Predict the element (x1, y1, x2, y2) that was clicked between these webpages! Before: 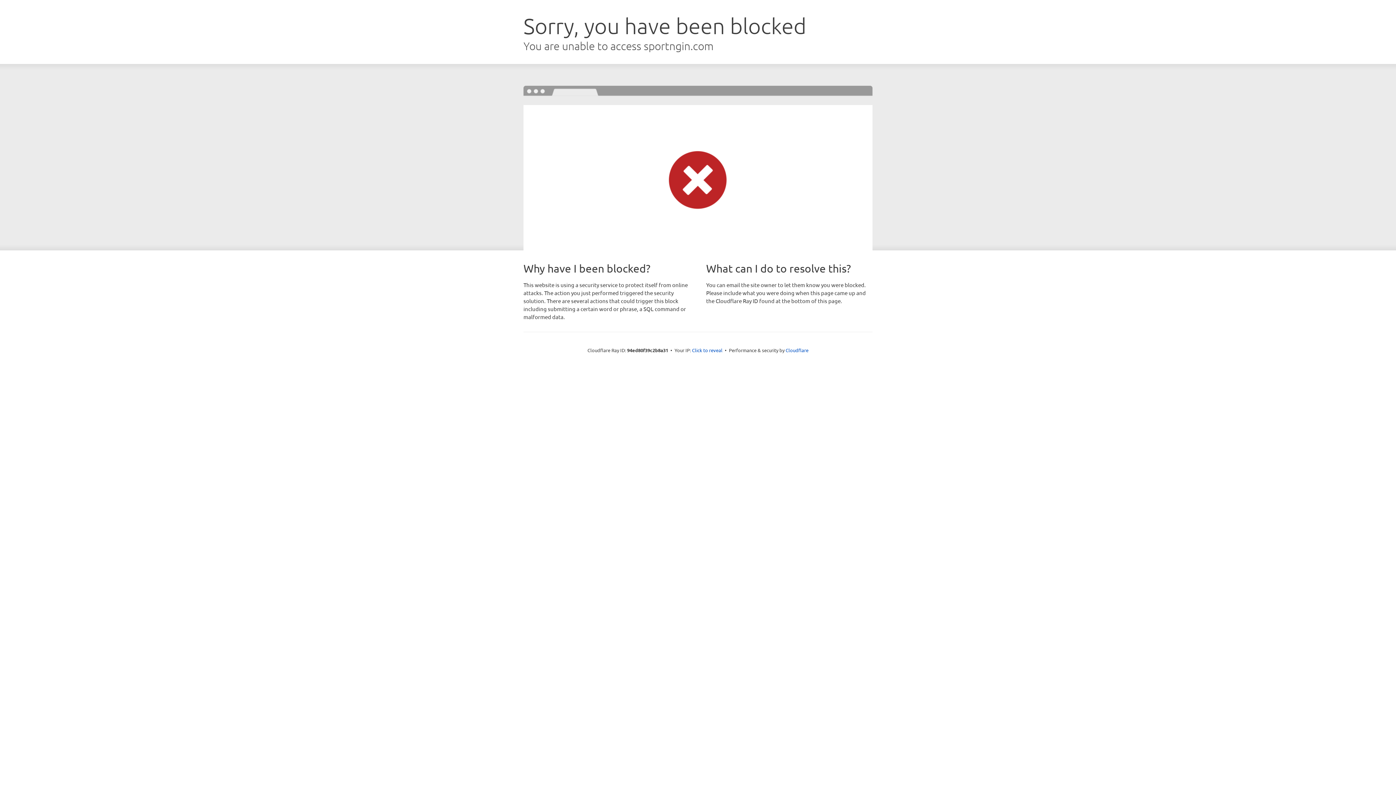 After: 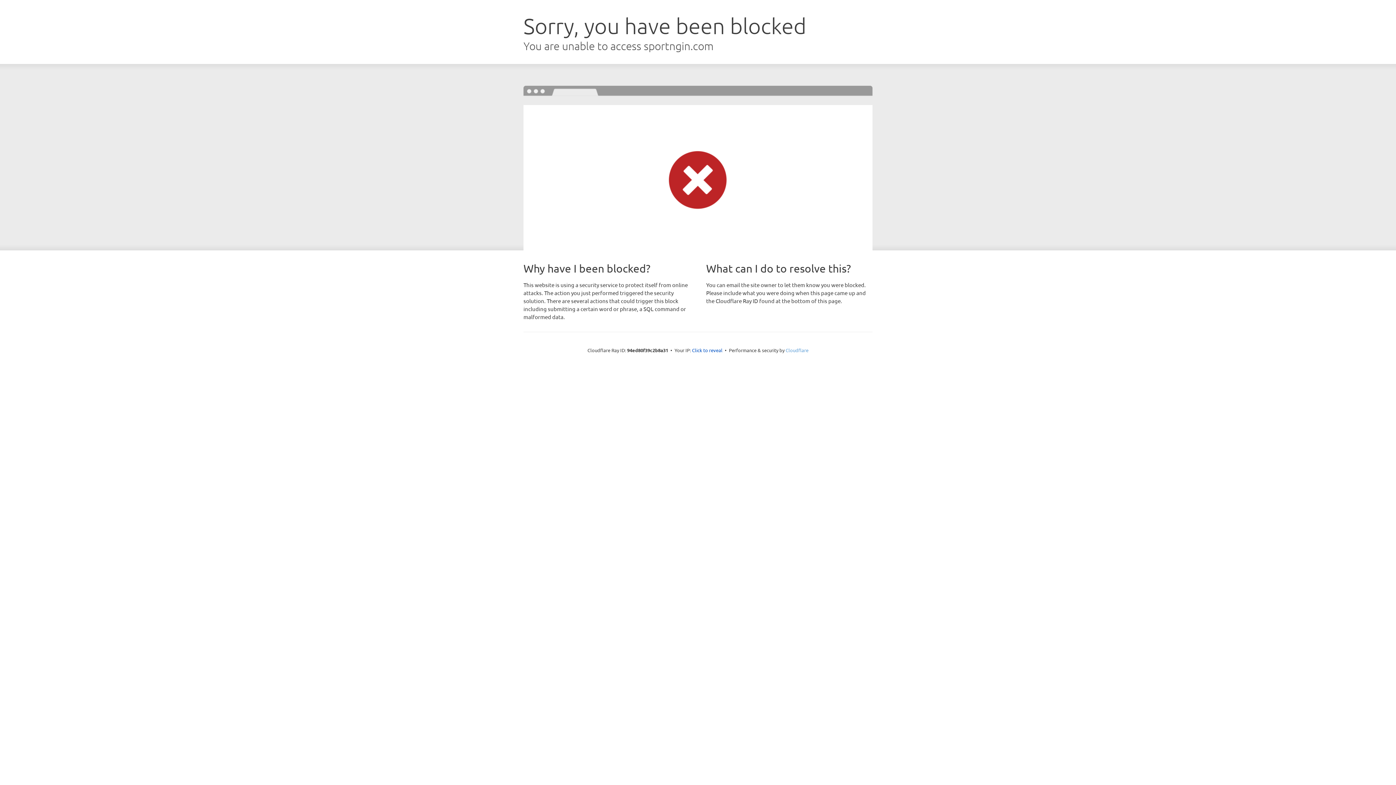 Action: label: Cloudflare bbox: (785, 347, 808, 353)